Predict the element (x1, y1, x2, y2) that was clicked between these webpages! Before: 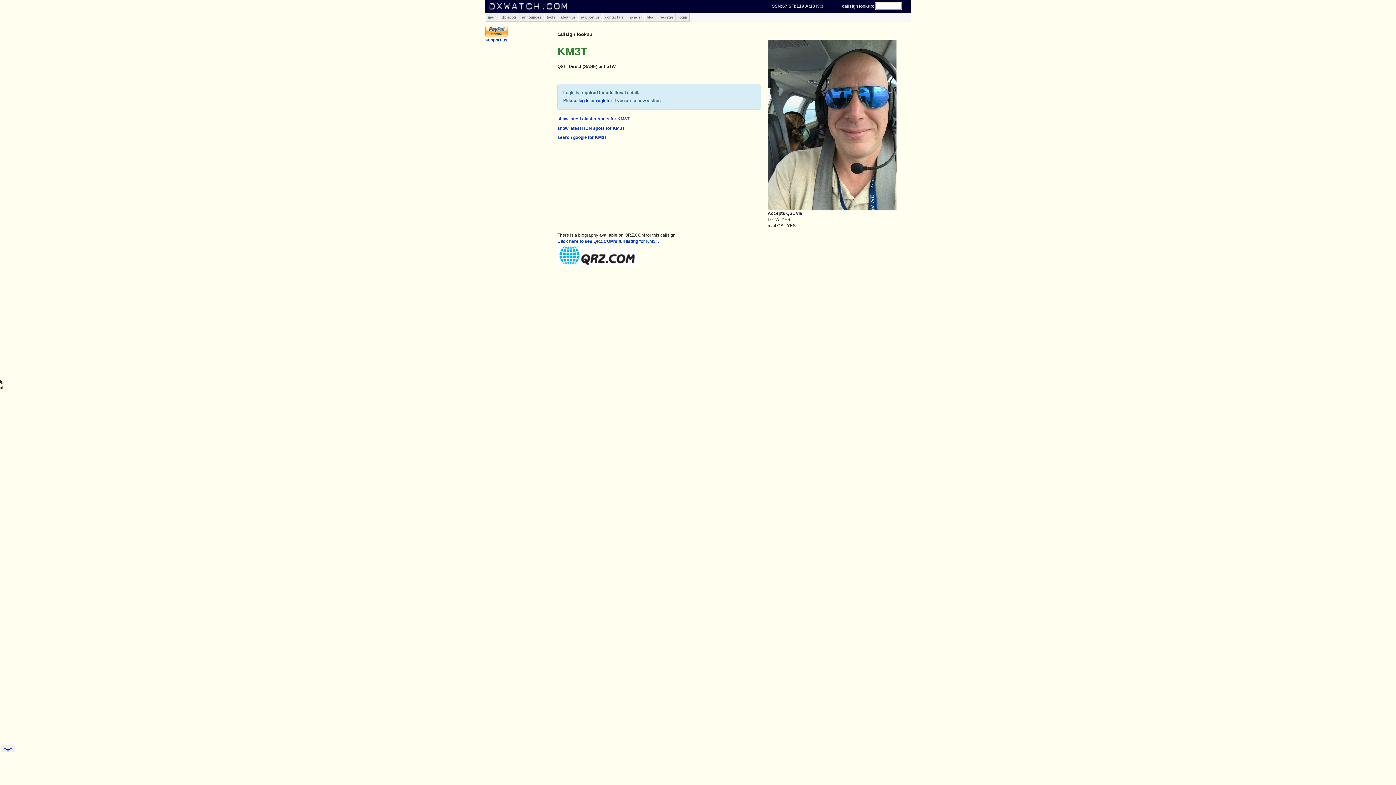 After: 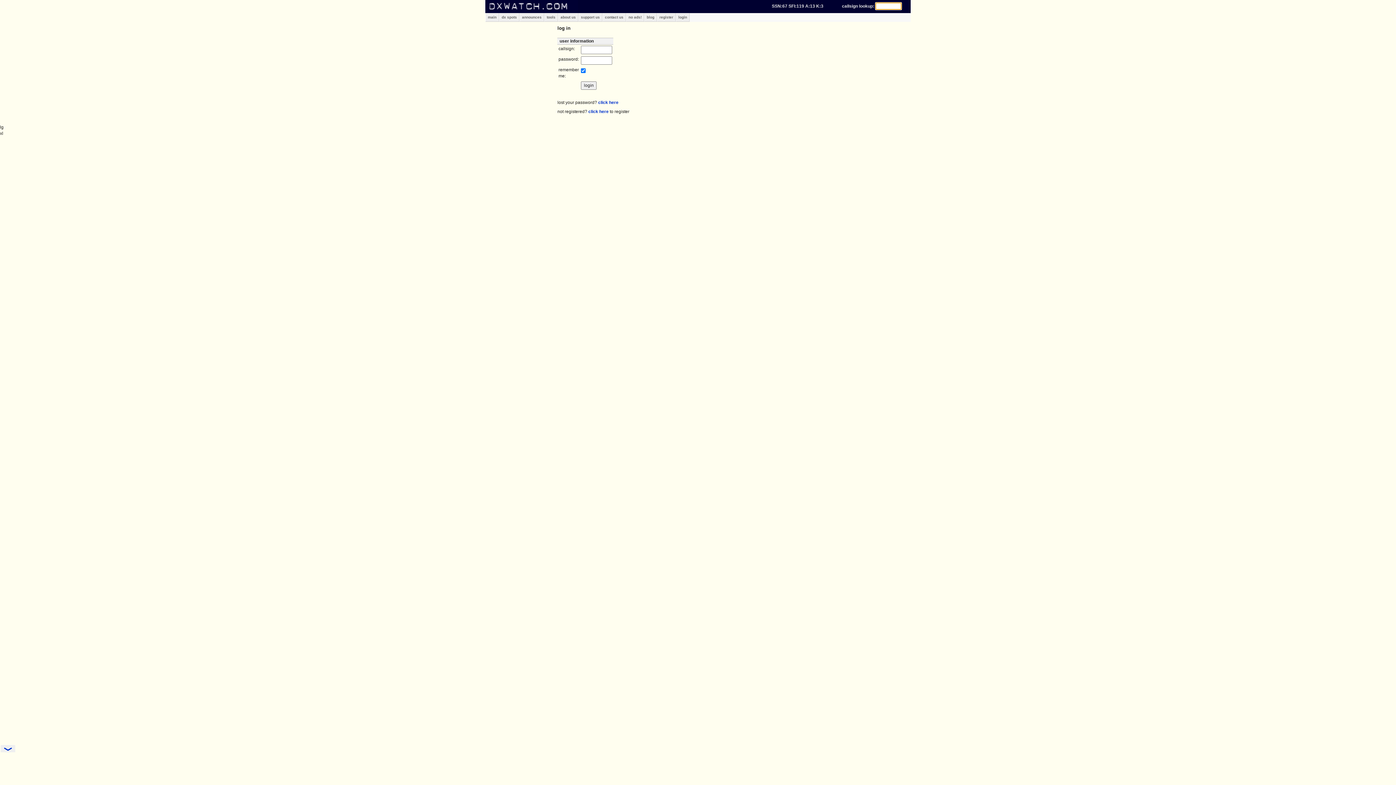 Action: bbox: (676, 13, 689, 21) label: login